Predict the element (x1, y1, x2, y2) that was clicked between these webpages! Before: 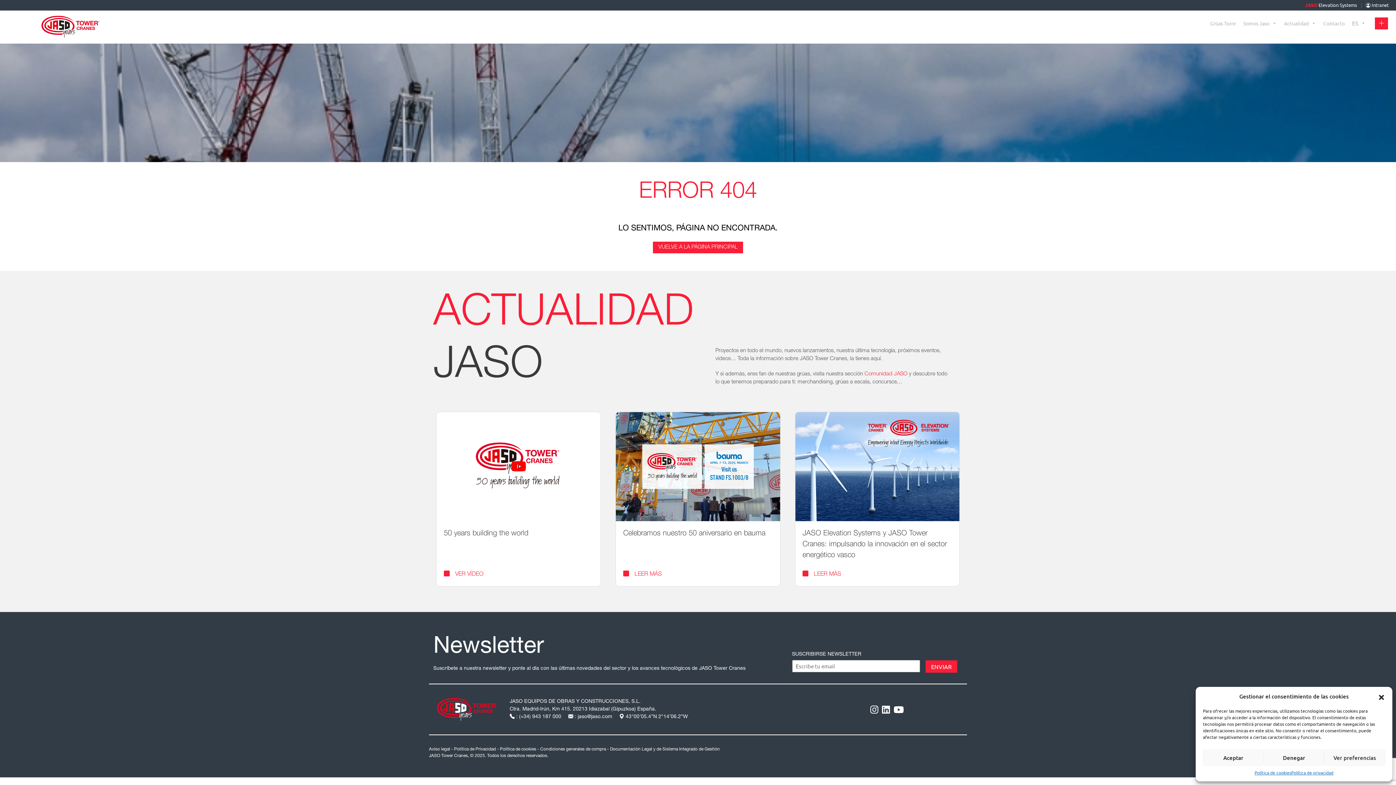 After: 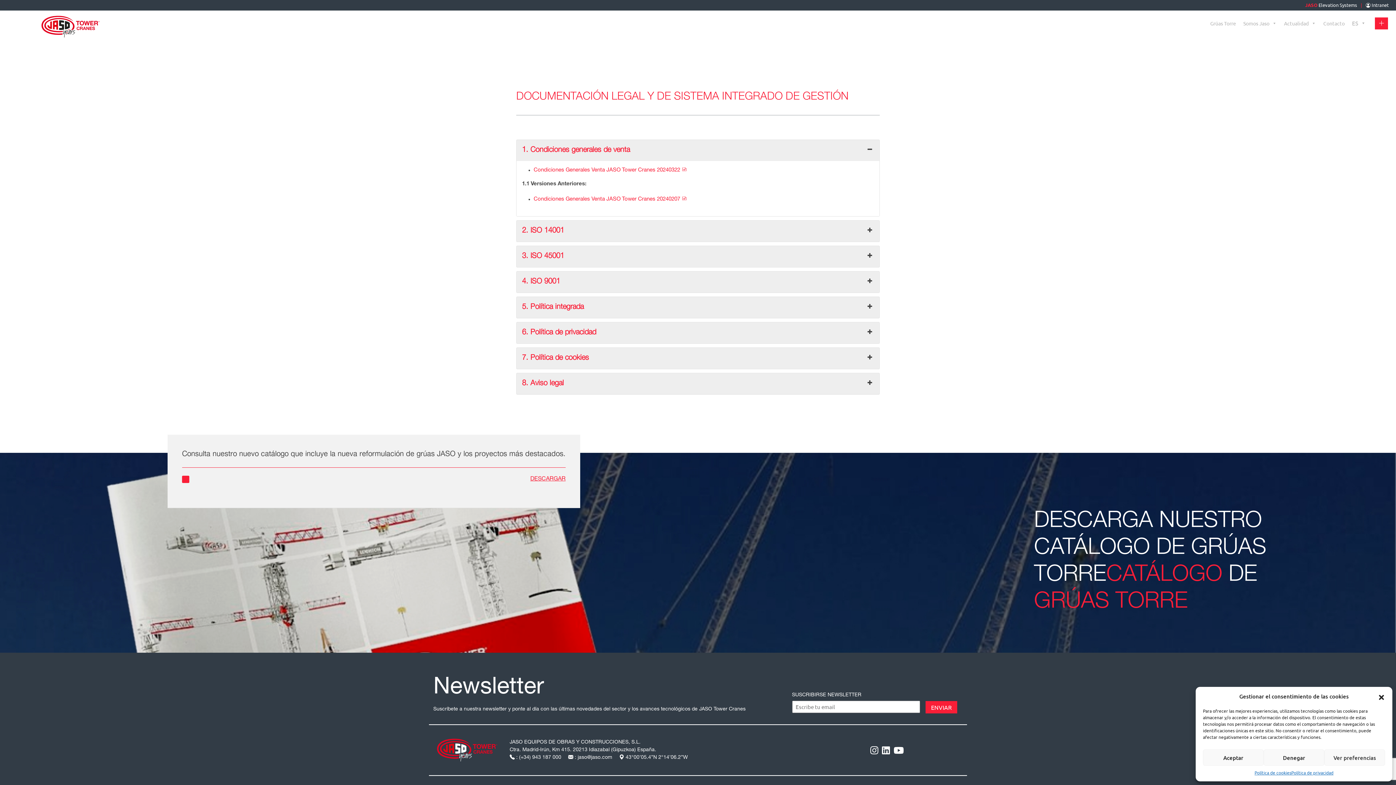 Action: bbox: (610, 747, 720, 752) label: Documentación Legal y de Sistema Integrado de Gestión